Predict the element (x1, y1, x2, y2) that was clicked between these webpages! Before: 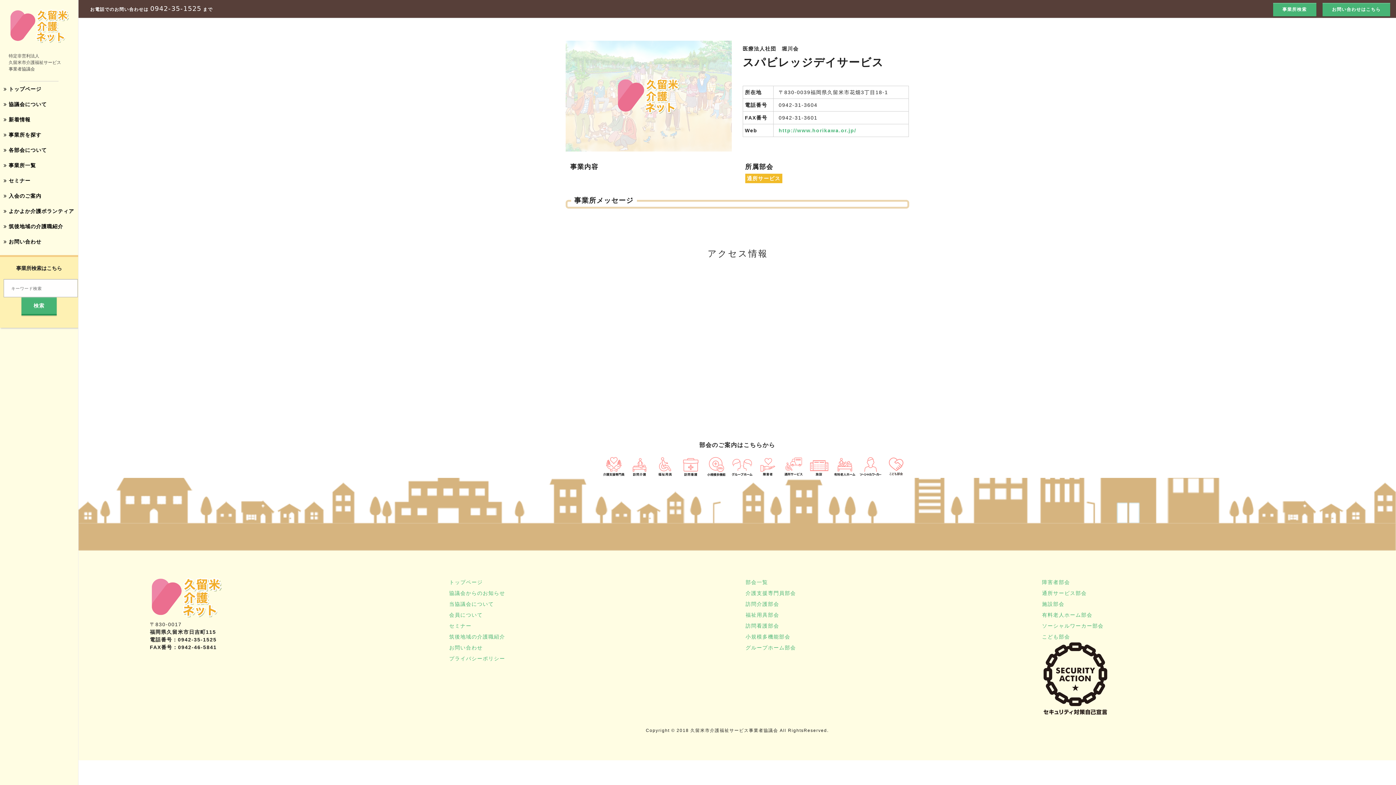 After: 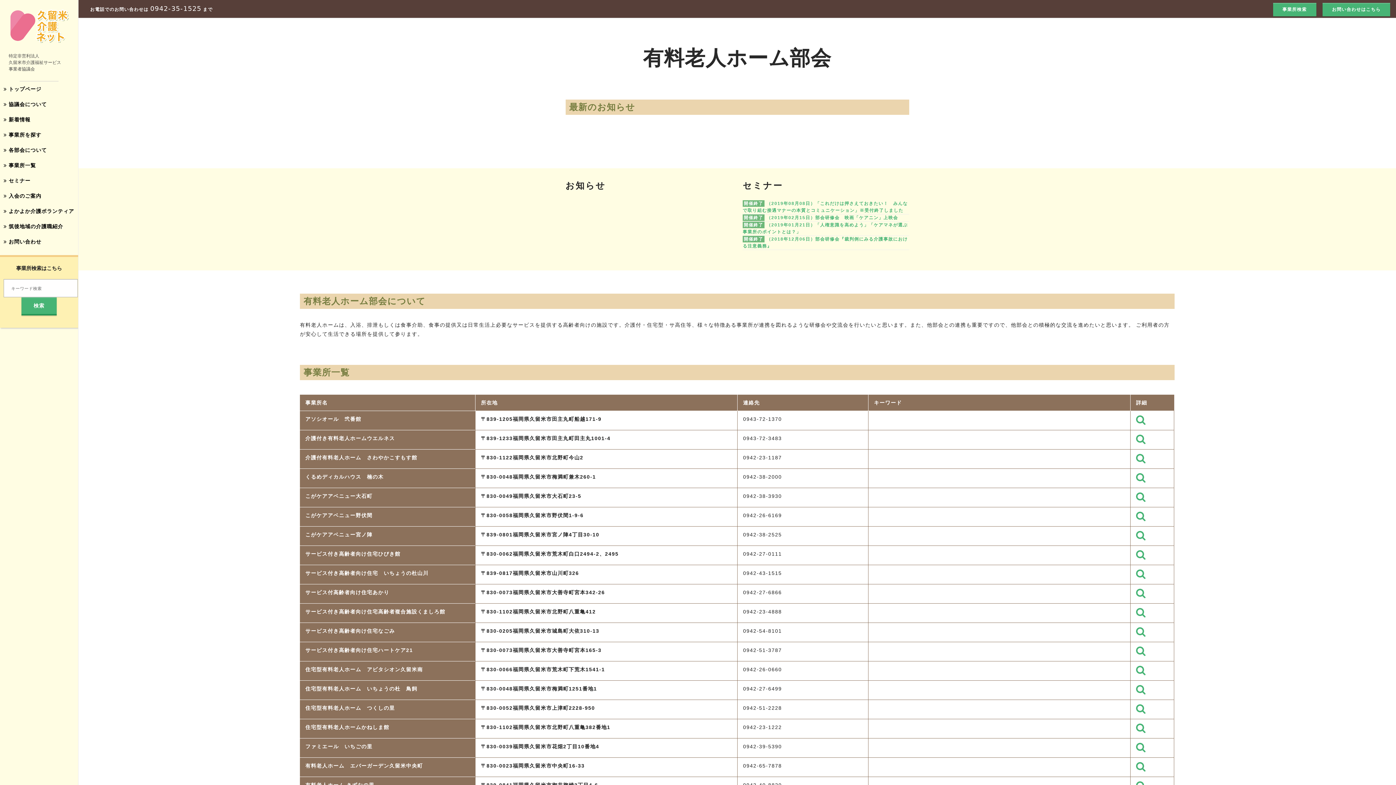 Action: bbox: (833, 455, 856, 477)